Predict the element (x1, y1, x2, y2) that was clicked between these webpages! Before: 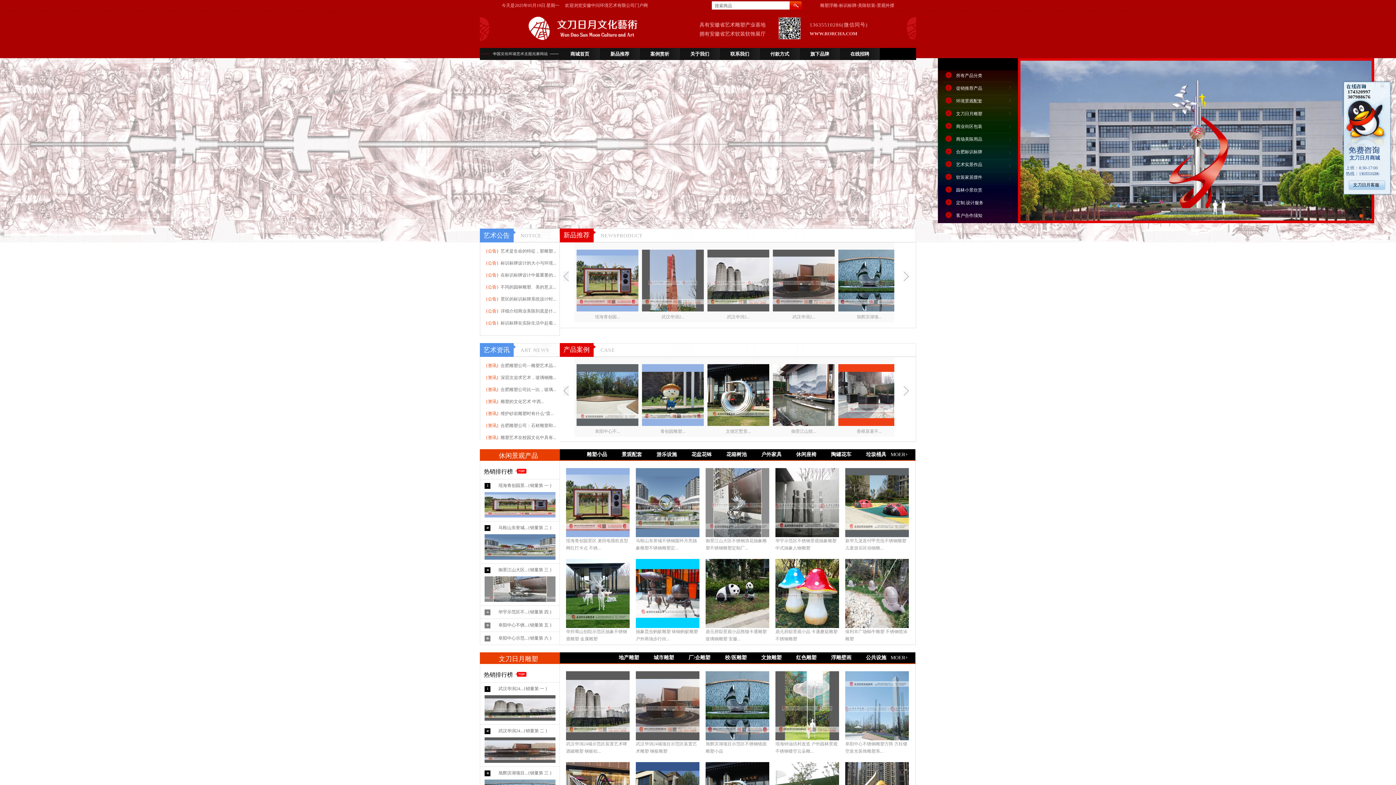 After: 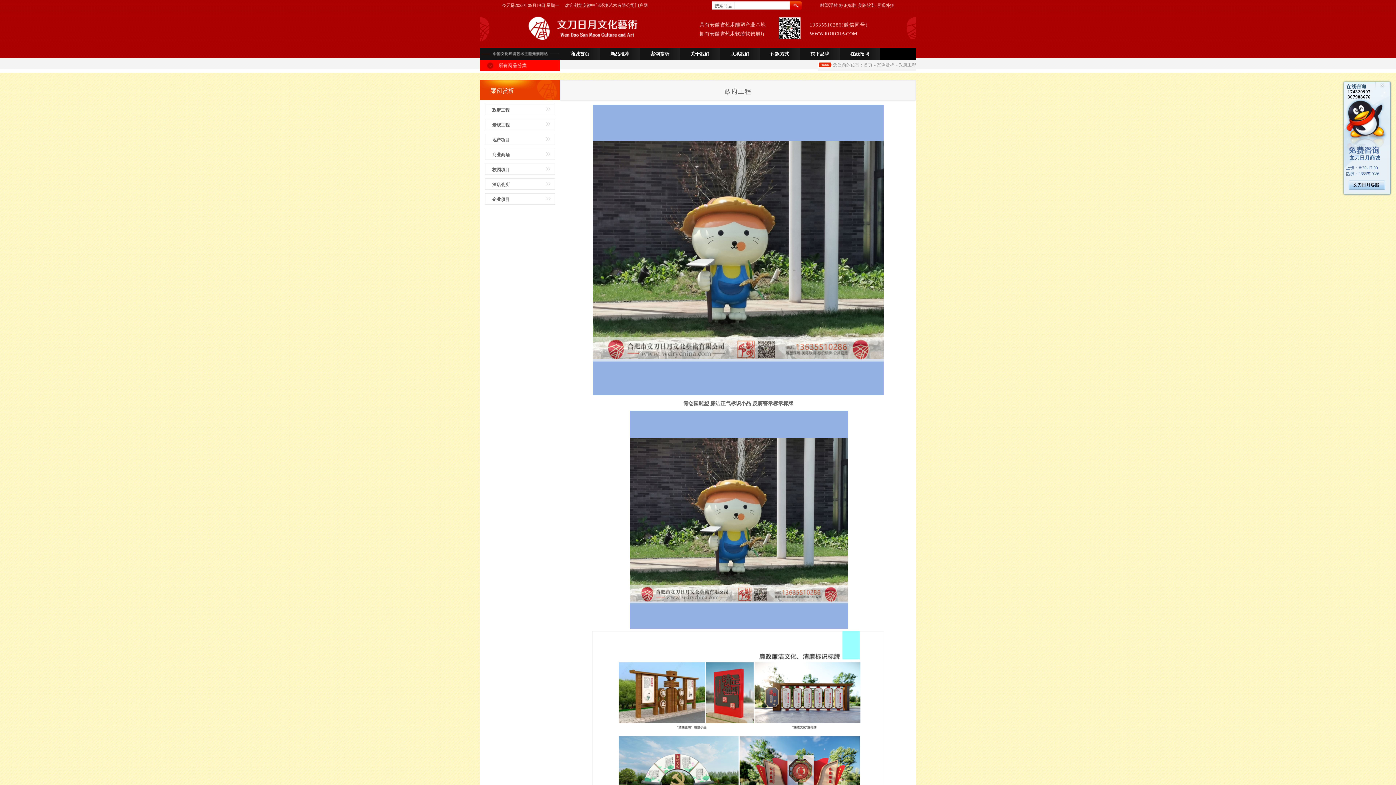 Action: label: 青创园雕塑... bbox: (642, 426, 704, 437)